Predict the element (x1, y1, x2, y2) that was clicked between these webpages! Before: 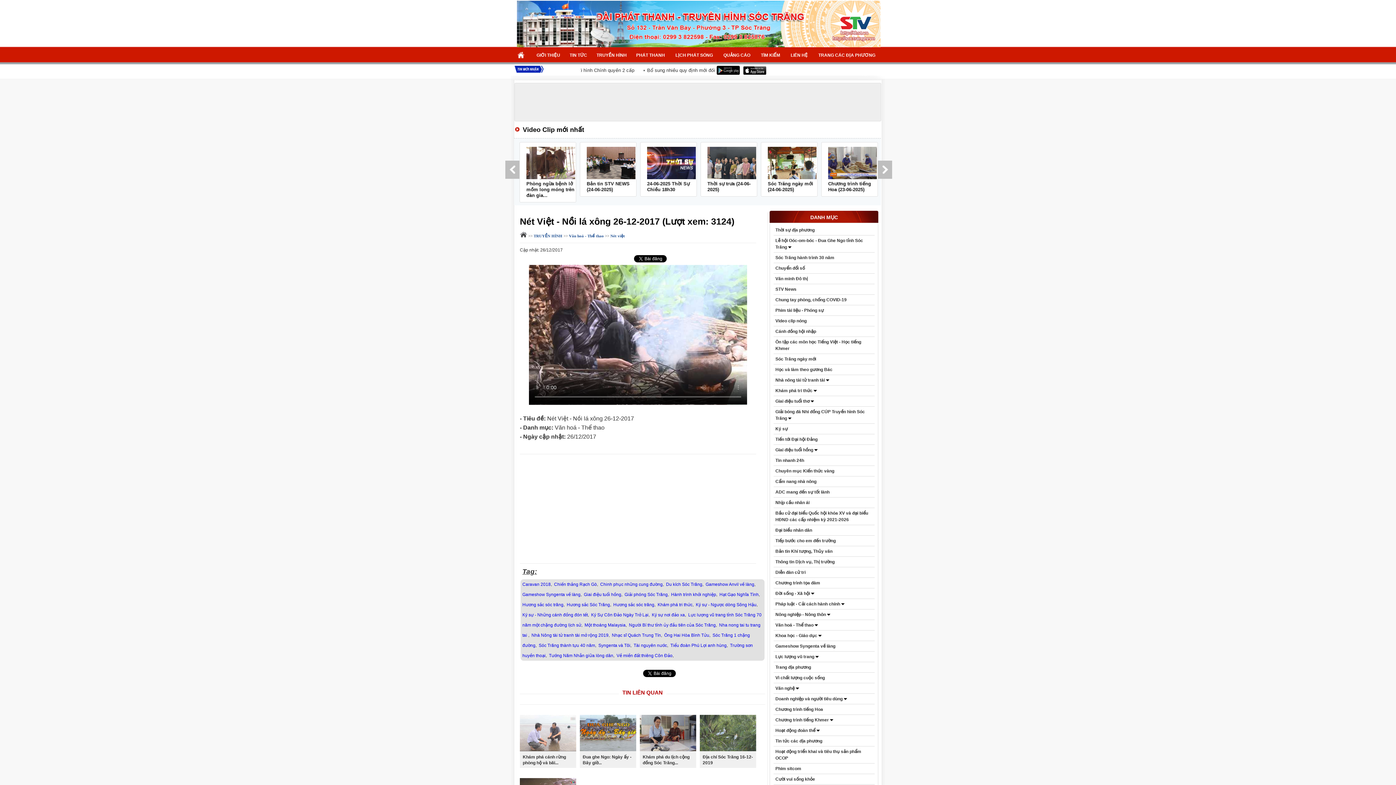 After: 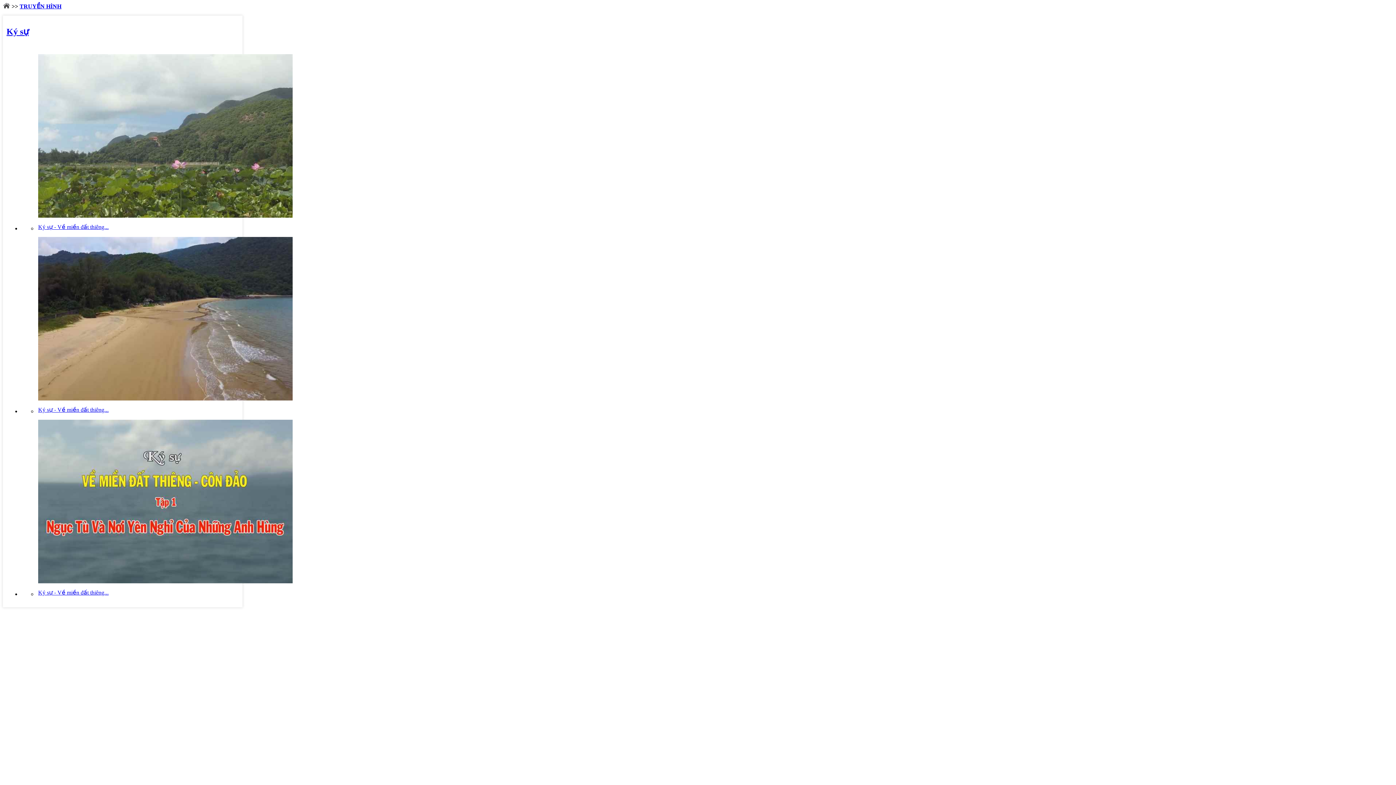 Action: label: Về miền đất thiêng Côn Đảo bbox: (616, 653, 672, 658)